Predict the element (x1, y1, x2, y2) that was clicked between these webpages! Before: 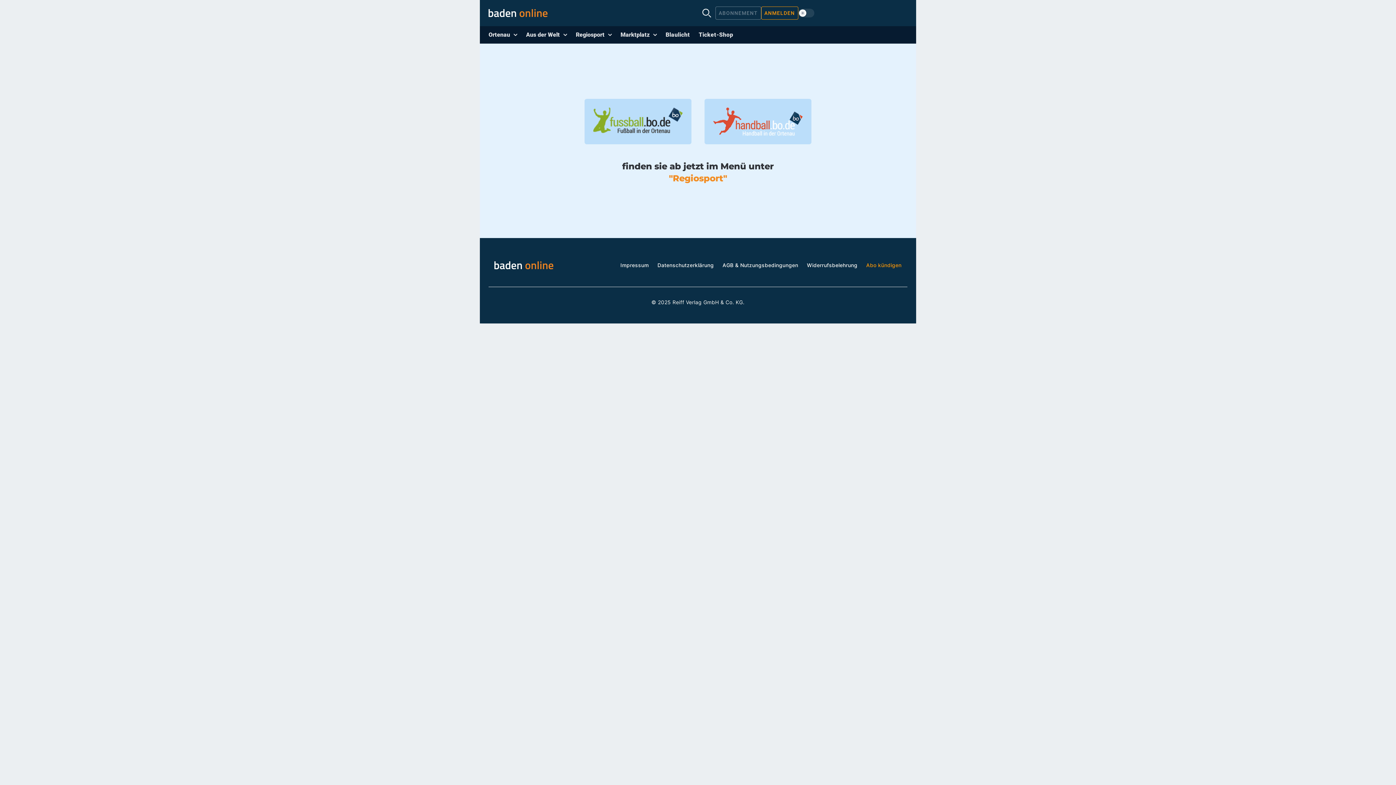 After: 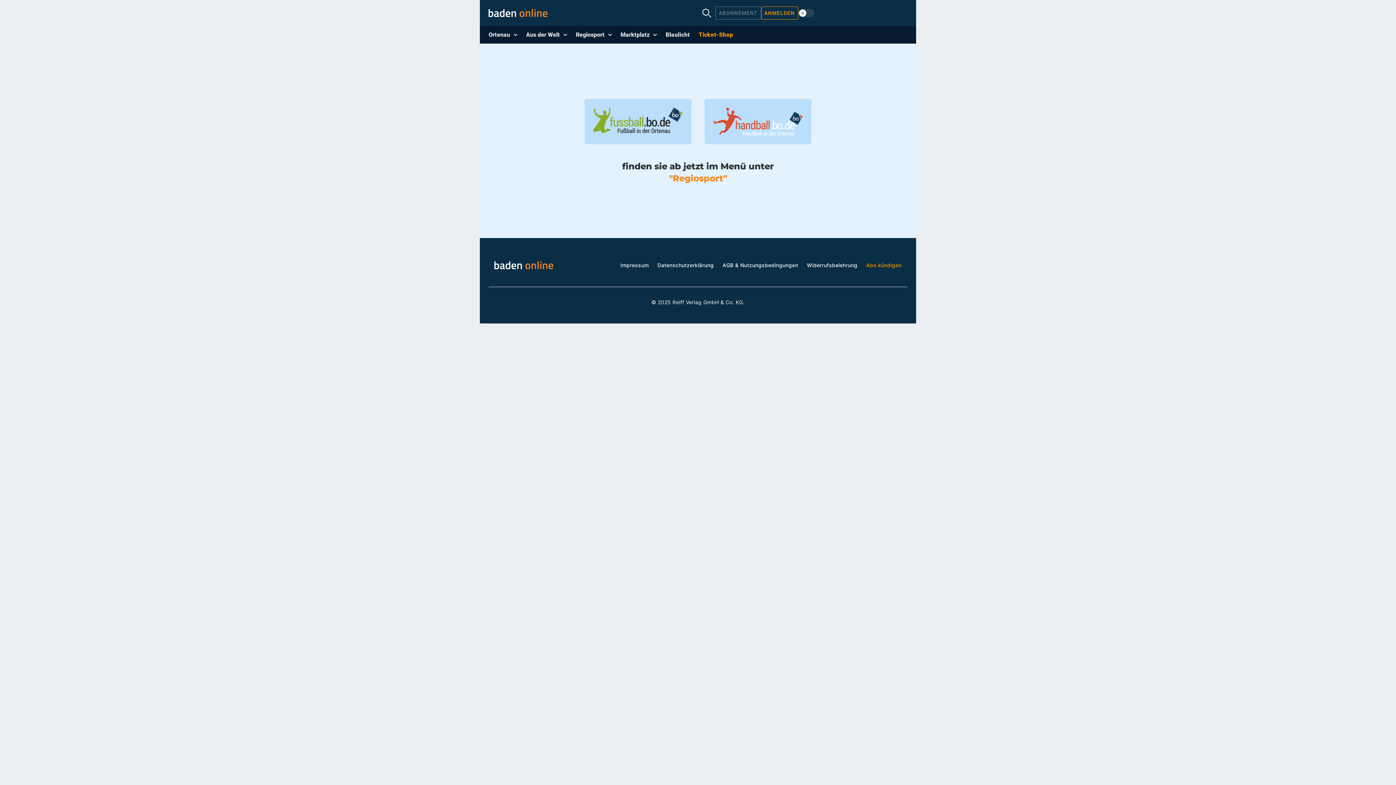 Action: label: Ticket-Shop bbox: (694, 26, 737, 43)